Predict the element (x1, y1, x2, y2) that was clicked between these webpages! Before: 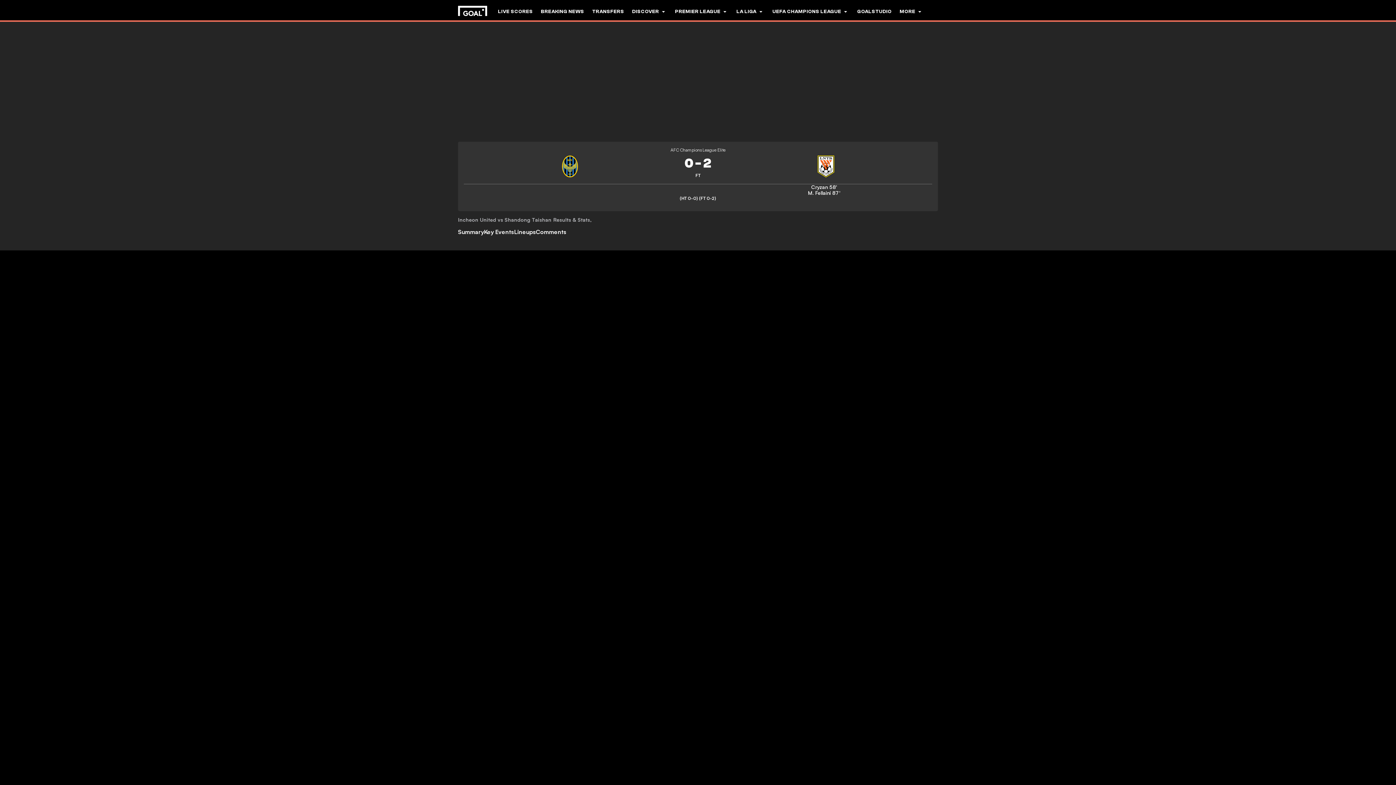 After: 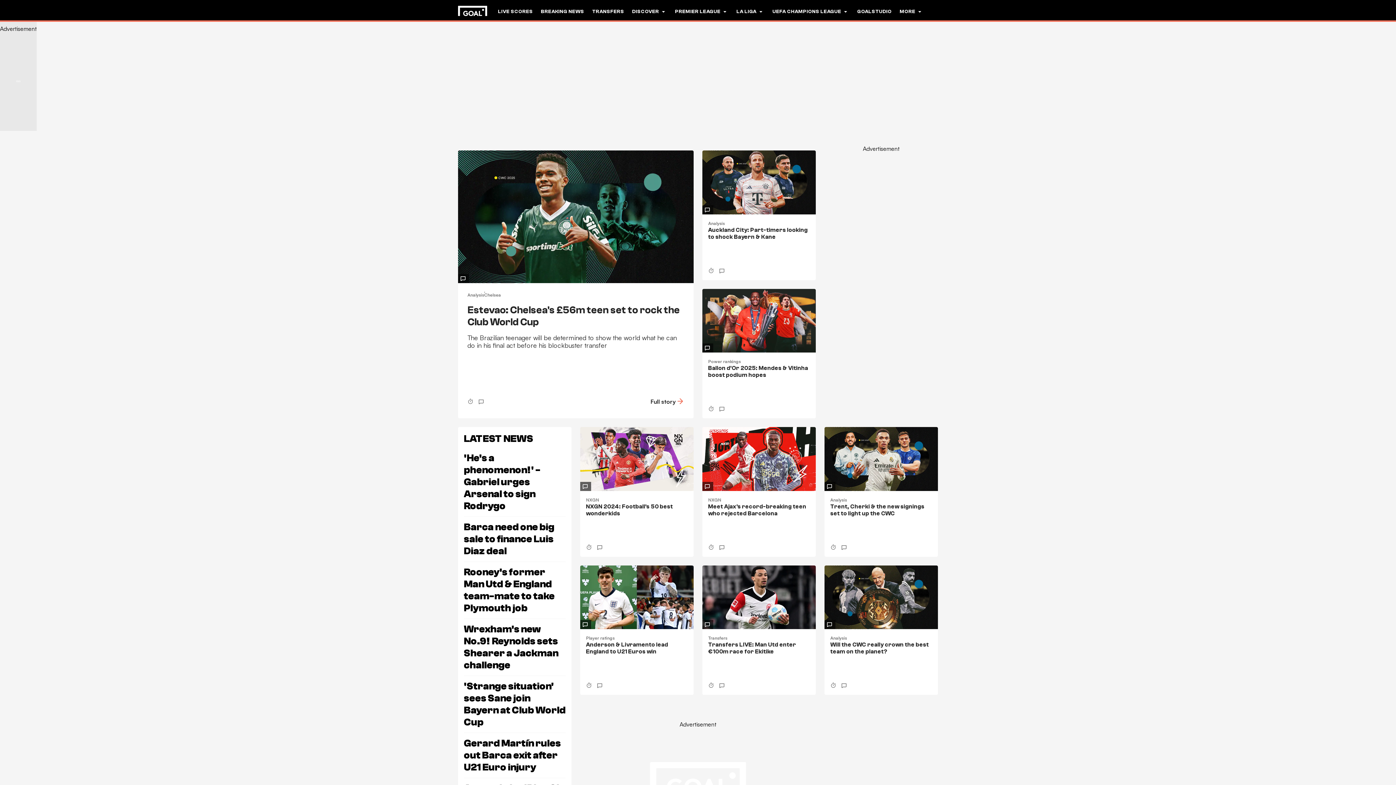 Action: bbox: (458, 0, 487, 21)